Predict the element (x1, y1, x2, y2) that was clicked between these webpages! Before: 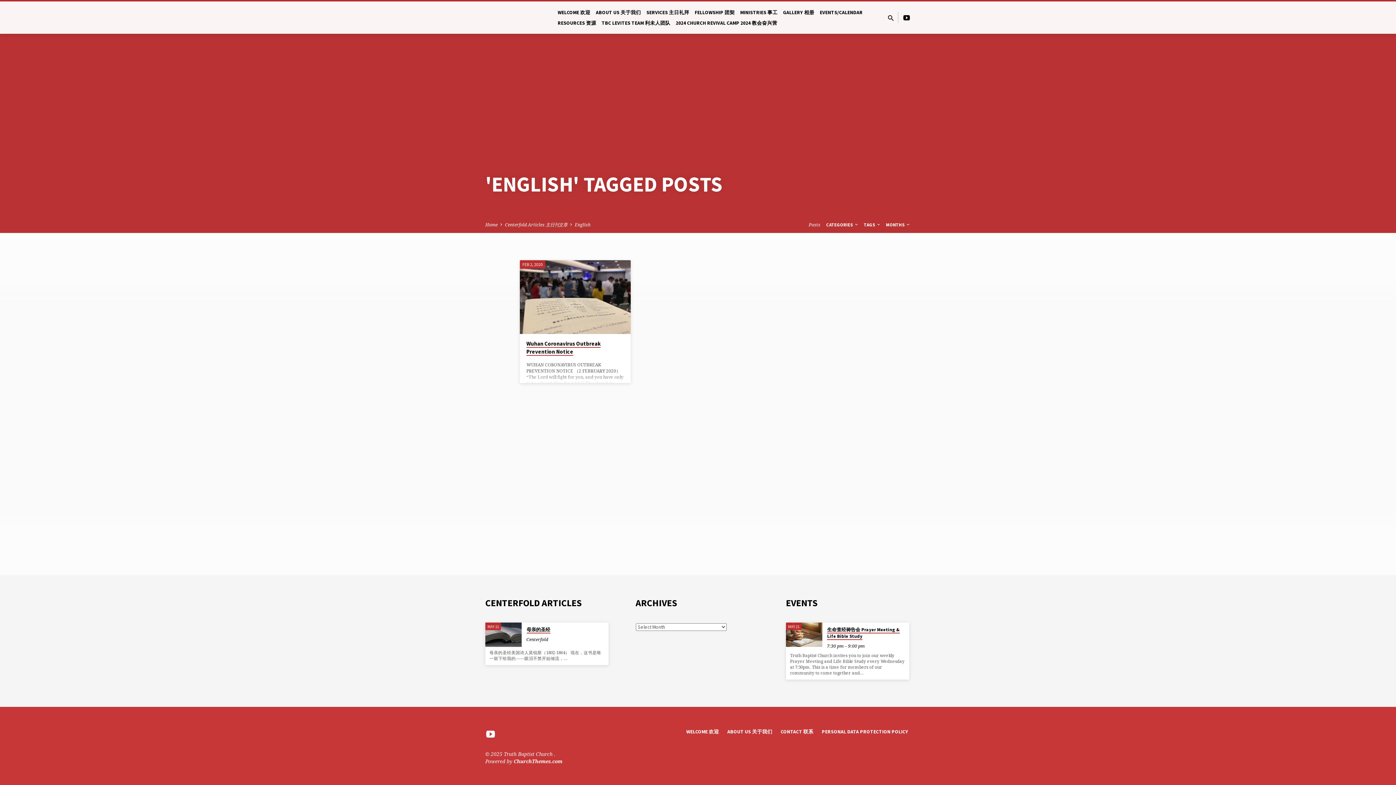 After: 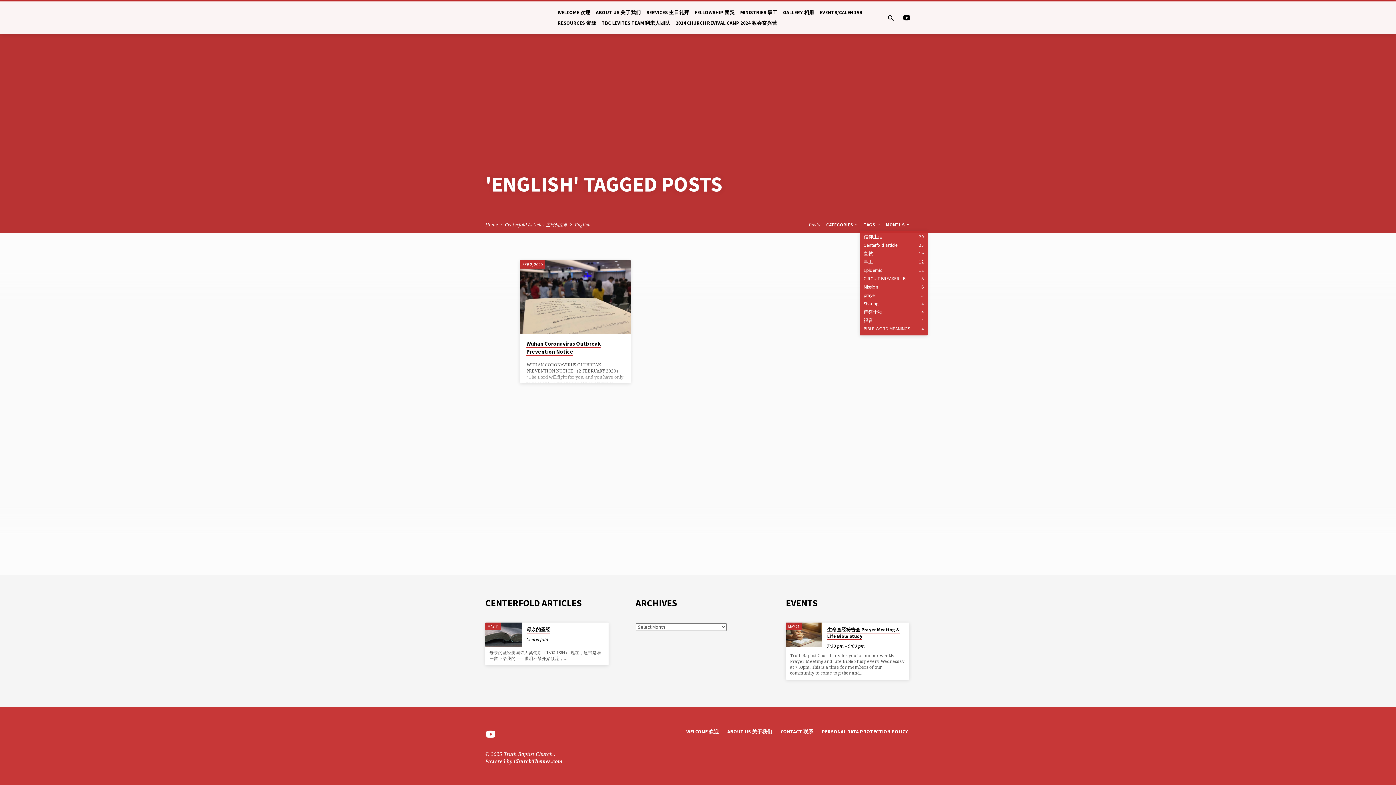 Action: label: TAGS  bbox: (863, 222, 881, 227)